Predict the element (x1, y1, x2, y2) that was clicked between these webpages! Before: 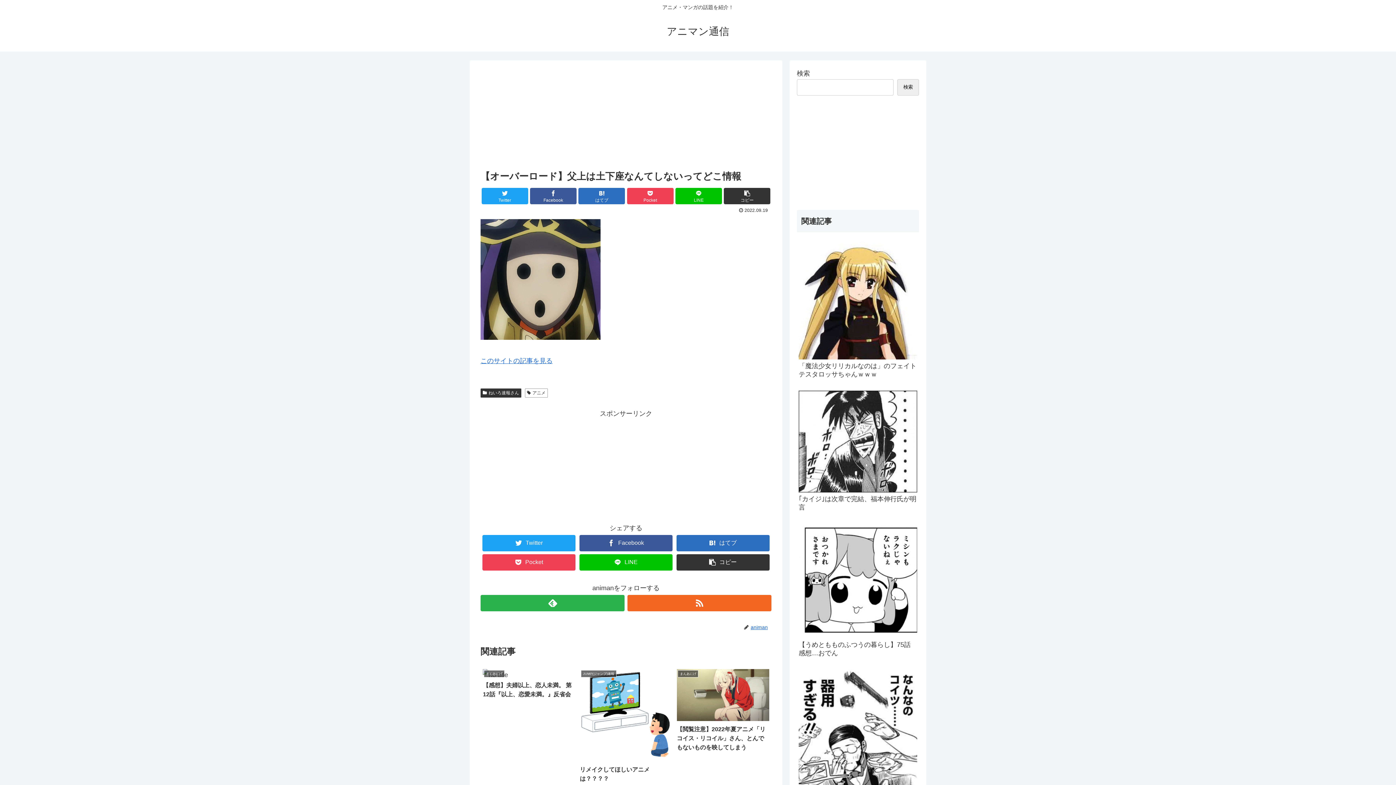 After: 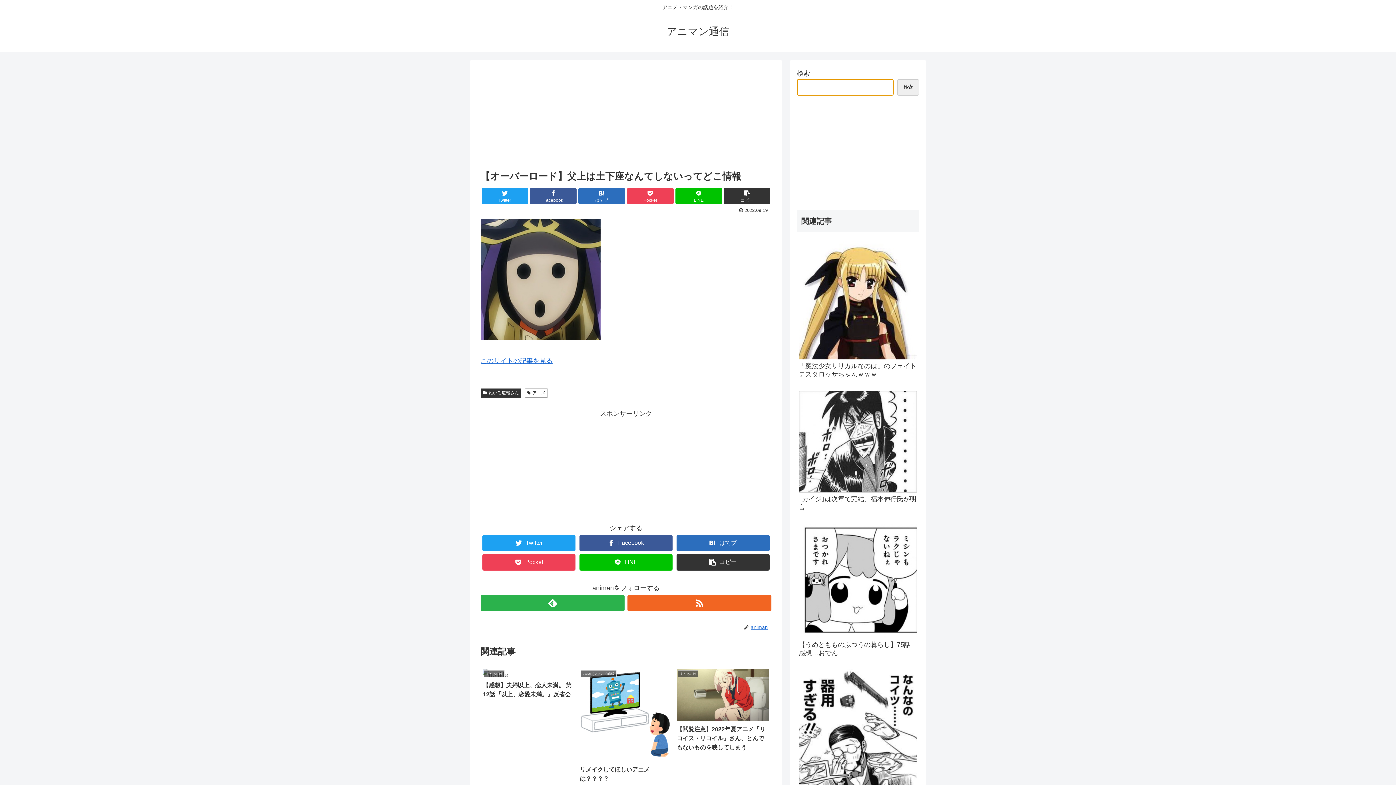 Action: label: 検索 bbox: (897, 79, 919, 95)